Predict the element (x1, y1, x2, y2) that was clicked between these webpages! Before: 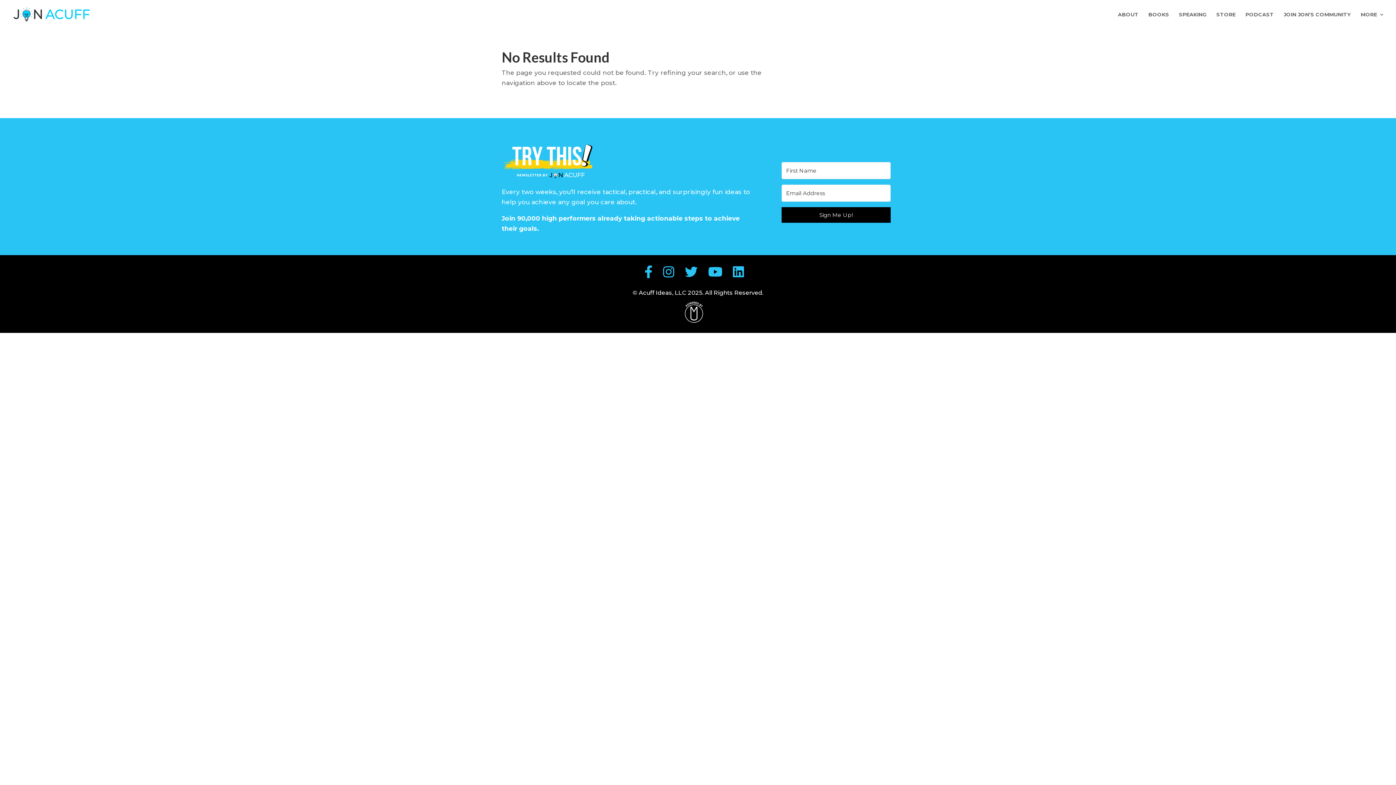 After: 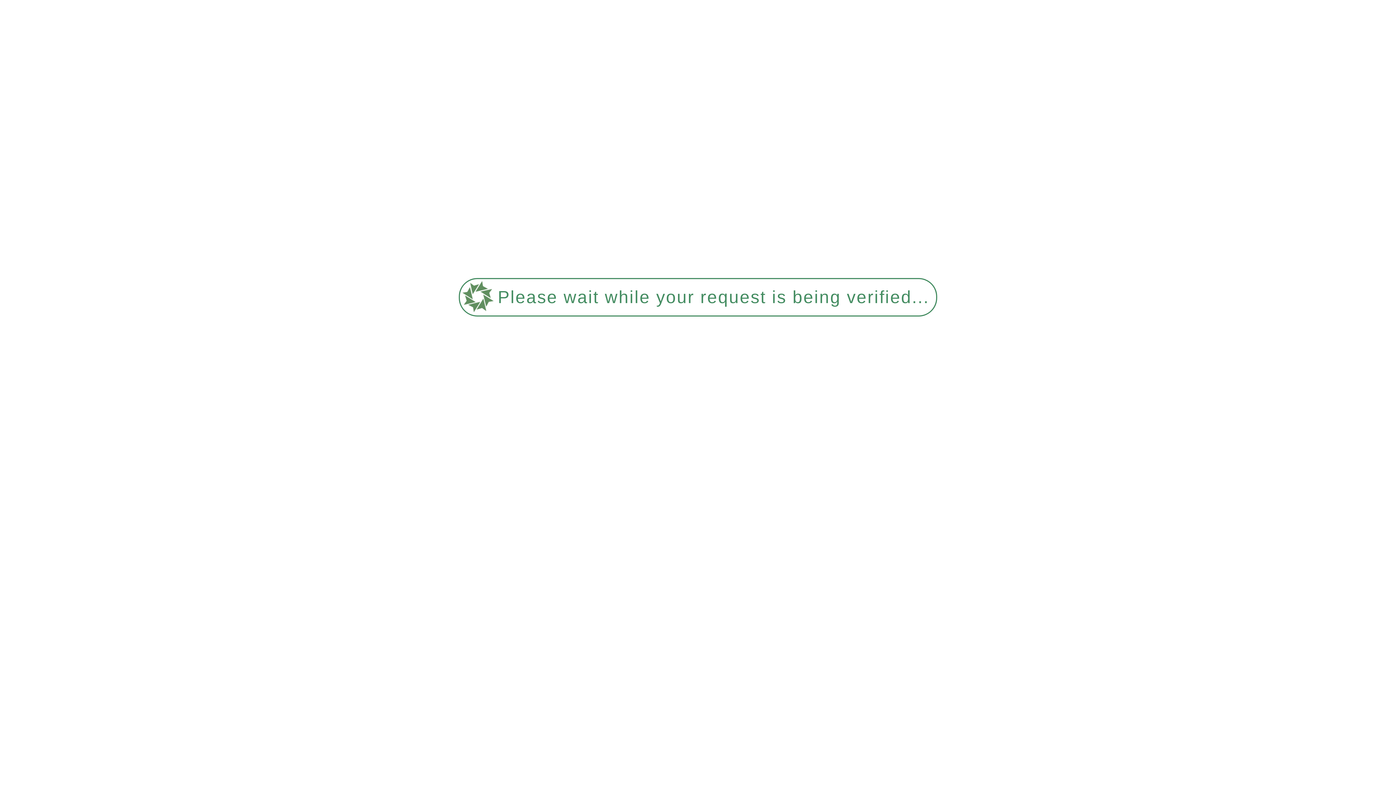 Action: bbox: (1148, 12, 1169, 29) label: BOOKS